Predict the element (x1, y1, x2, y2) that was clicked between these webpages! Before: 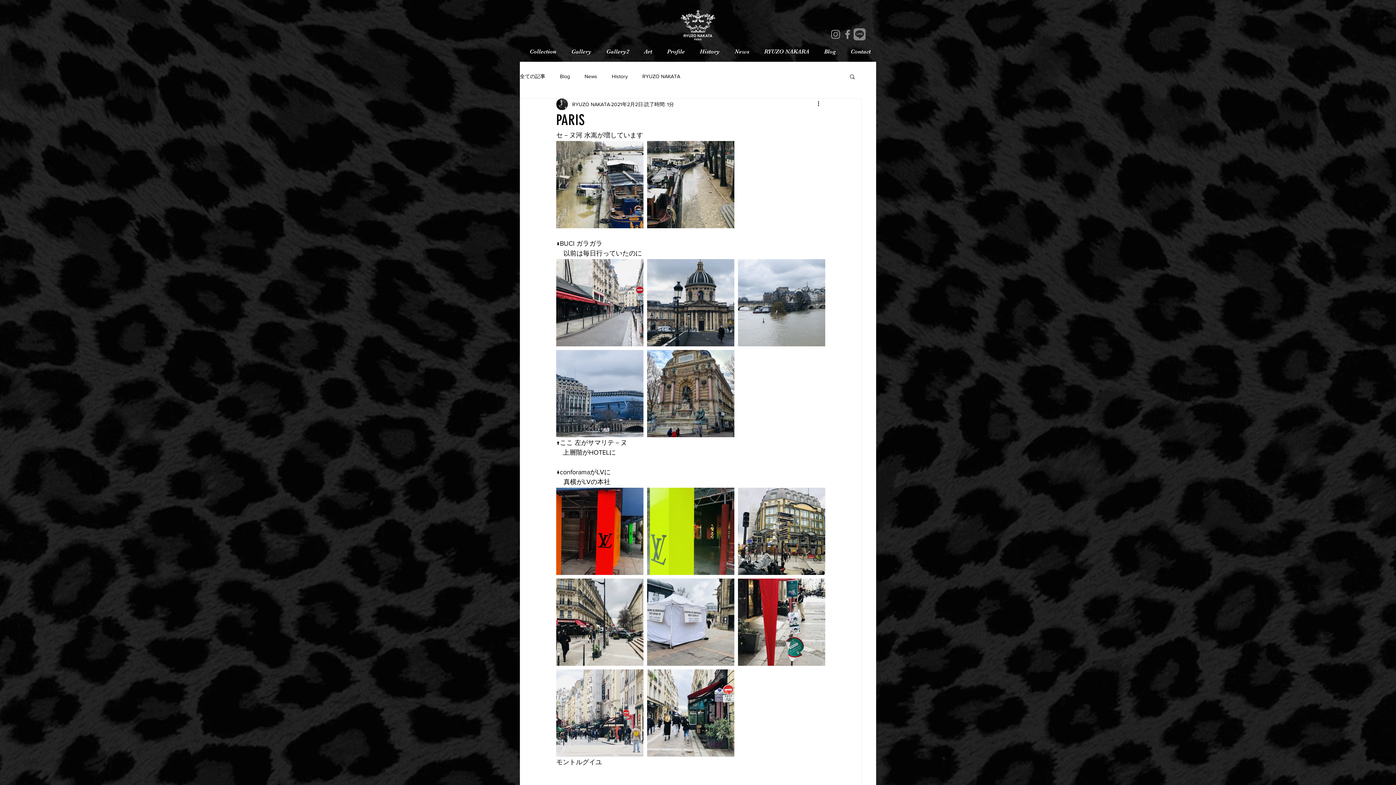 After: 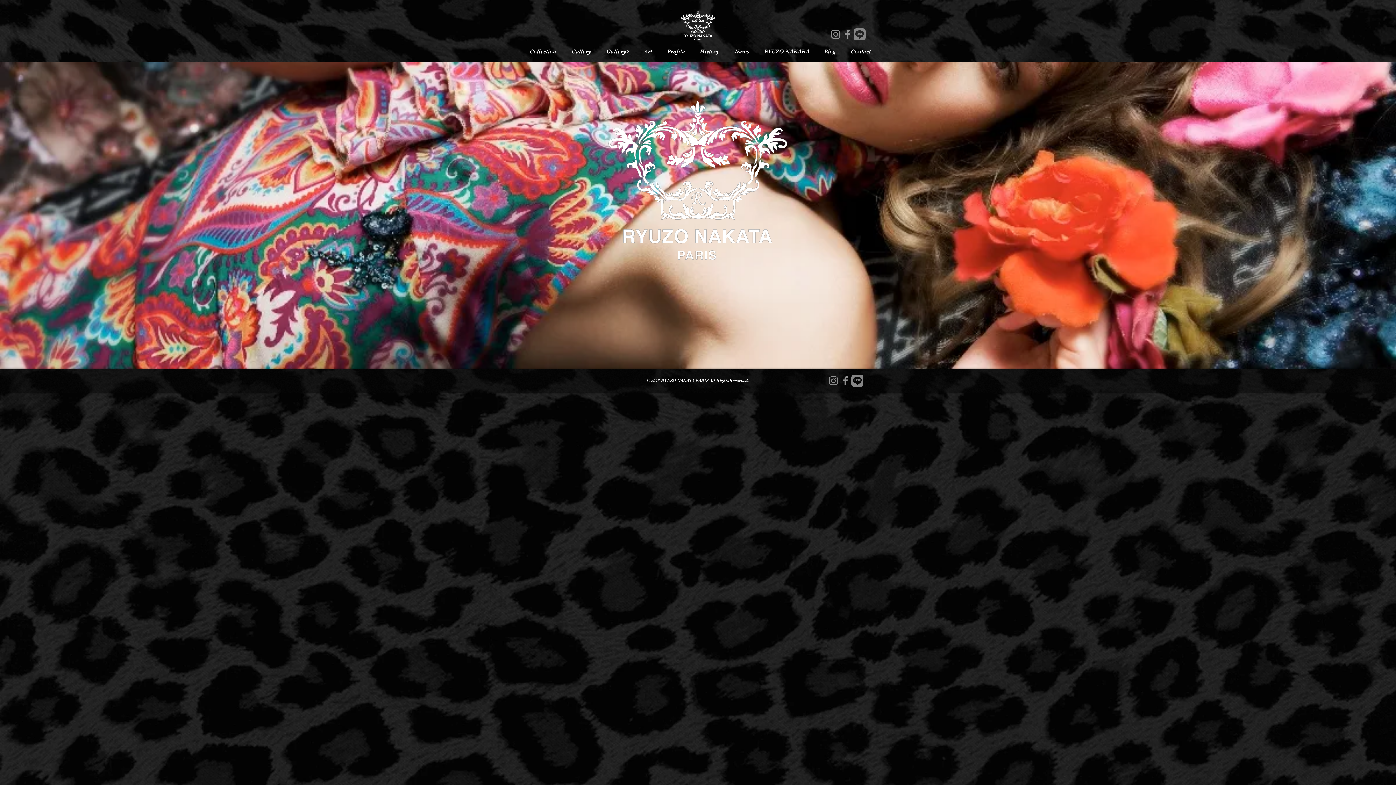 Action: bbox: (679, 9, 716, 40)